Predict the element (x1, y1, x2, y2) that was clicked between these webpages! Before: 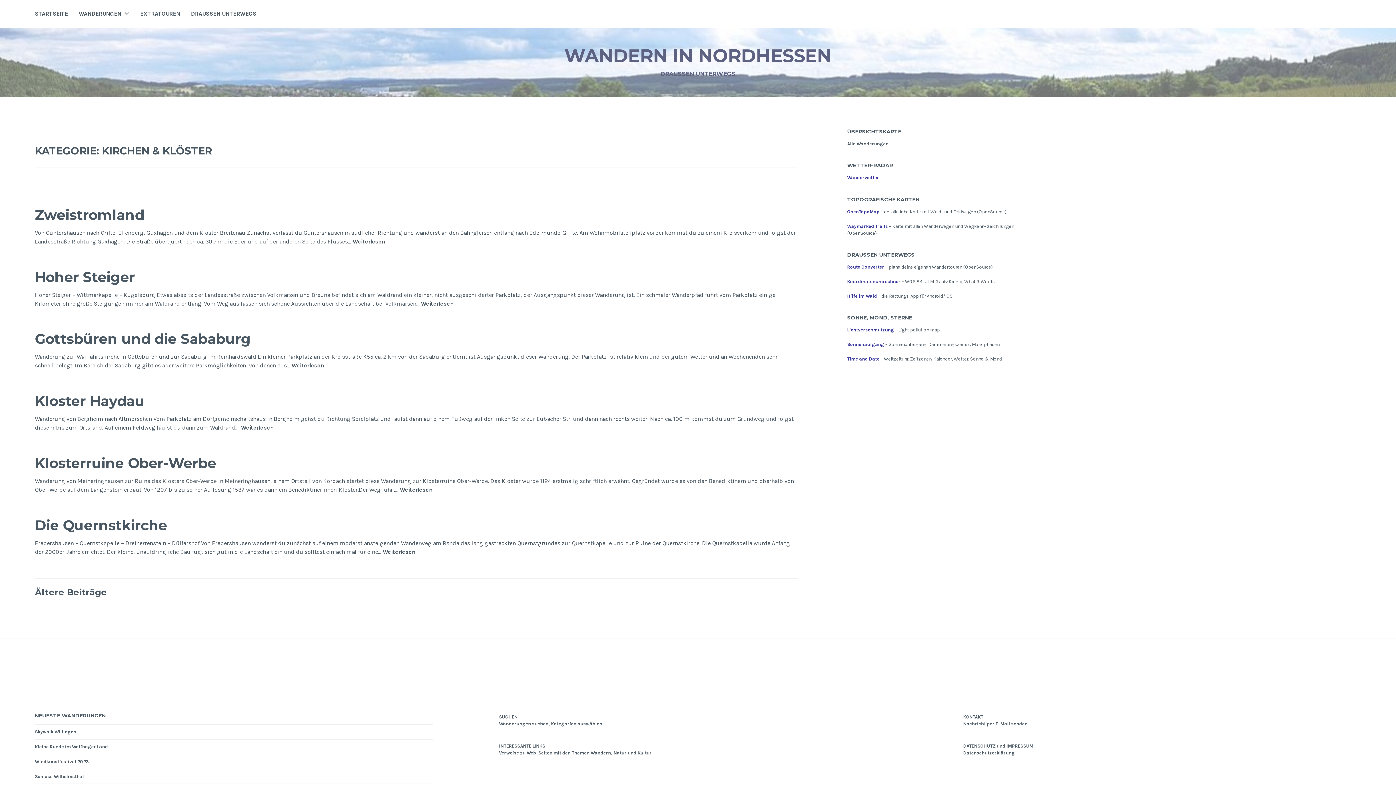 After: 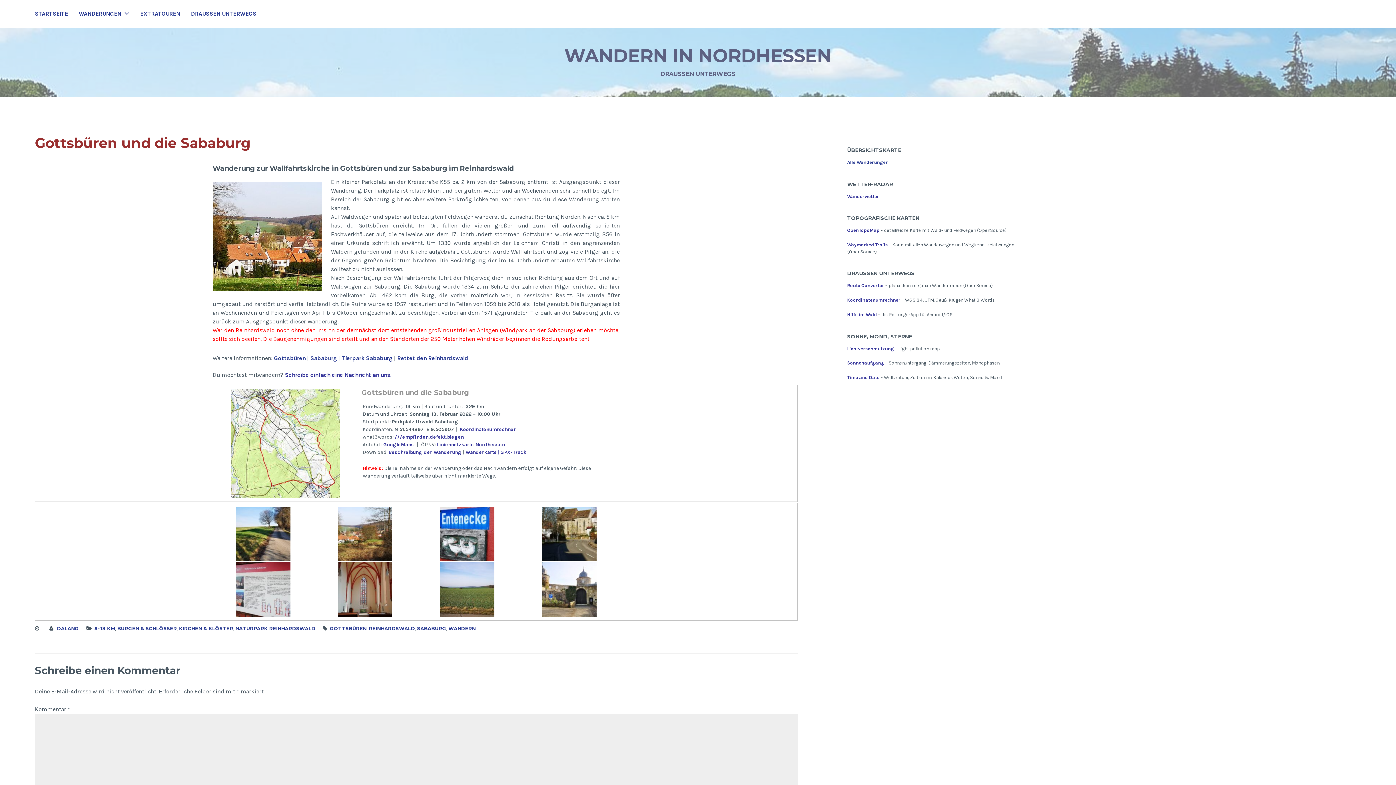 Action: bbox: (34, 330, 250, 348) label: Gottsbüren und die Sababurg